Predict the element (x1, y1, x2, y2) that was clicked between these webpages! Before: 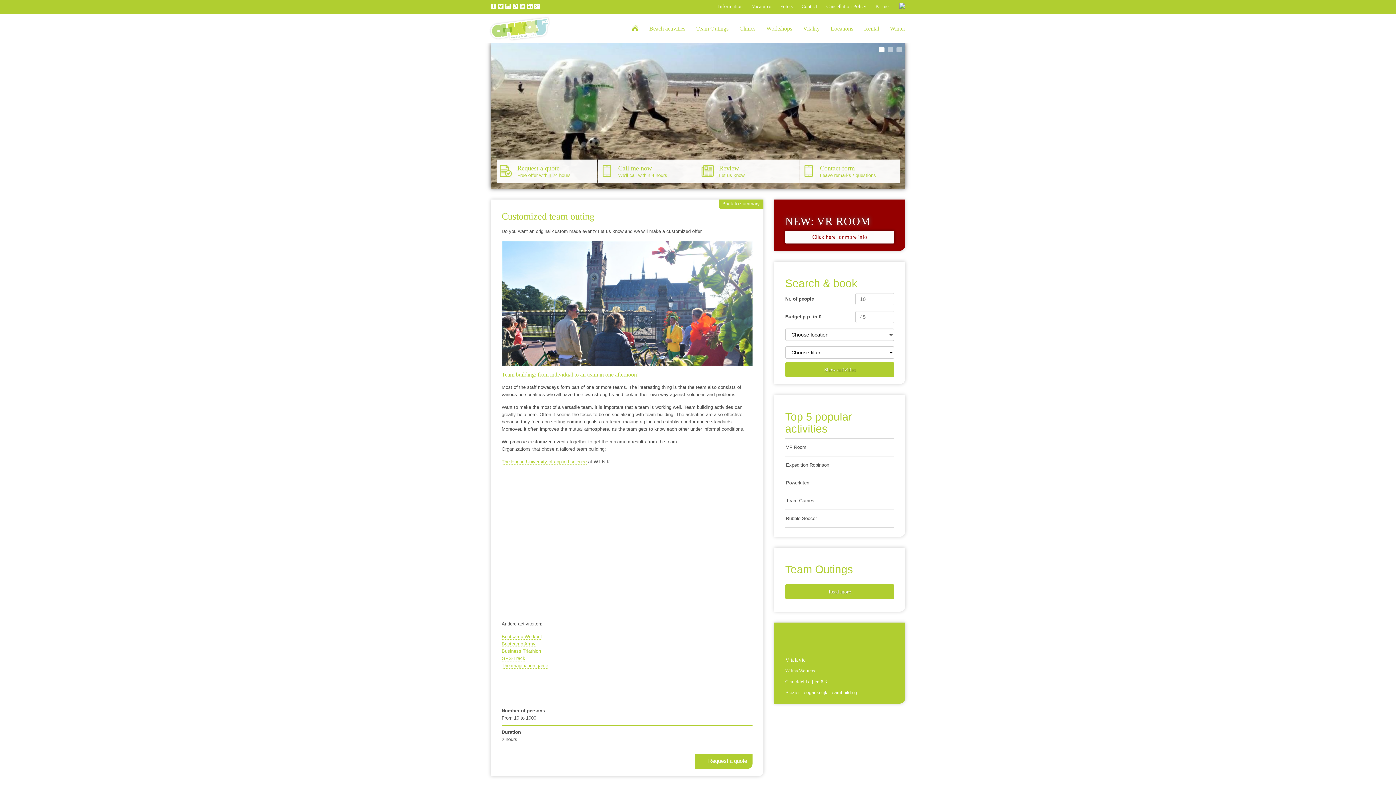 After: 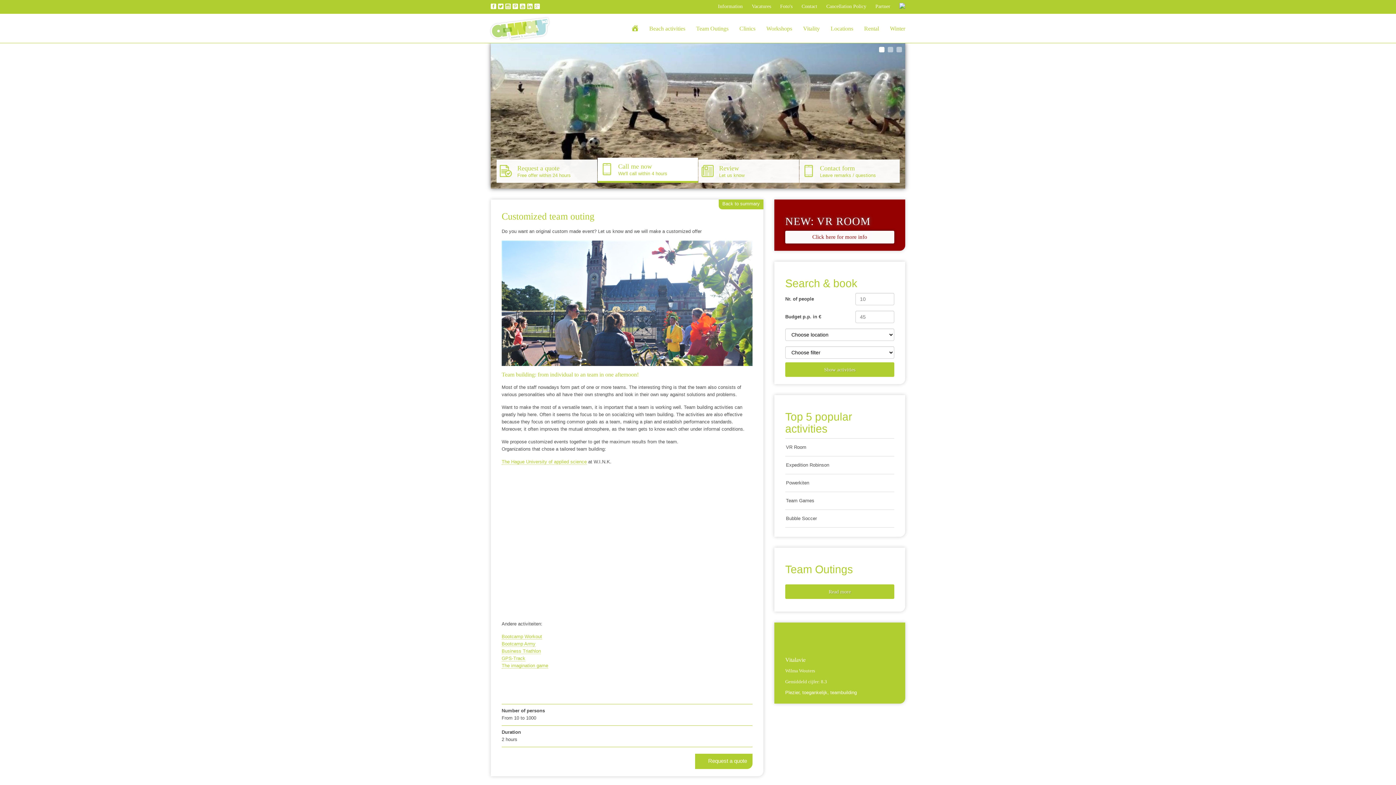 Action: label: Call me now
We'll call within 4 hours bbox: (597, 165, 692, 179)